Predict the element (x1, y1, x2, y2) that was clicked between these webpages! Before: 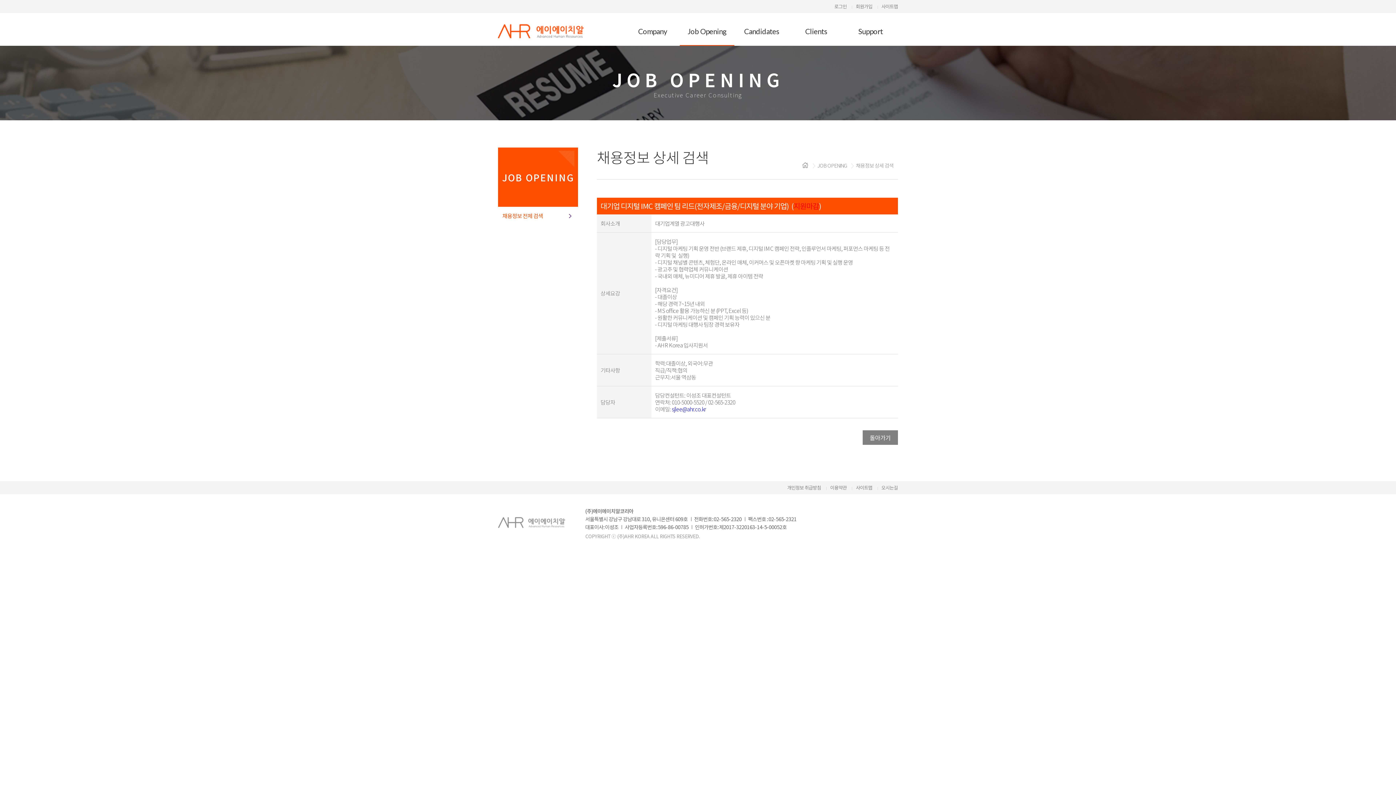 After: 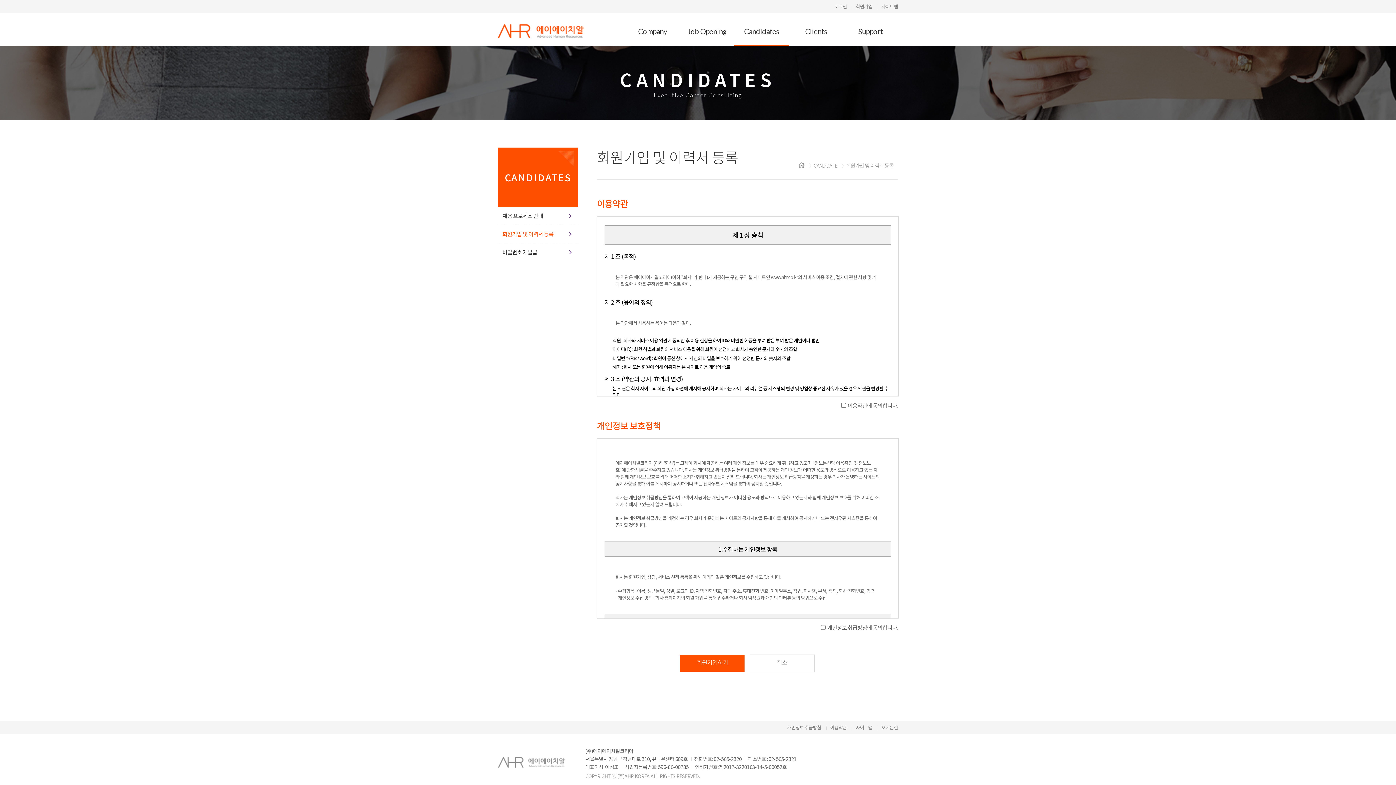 Action: bbox: (856, 2, 872, 9) label: 회원가입